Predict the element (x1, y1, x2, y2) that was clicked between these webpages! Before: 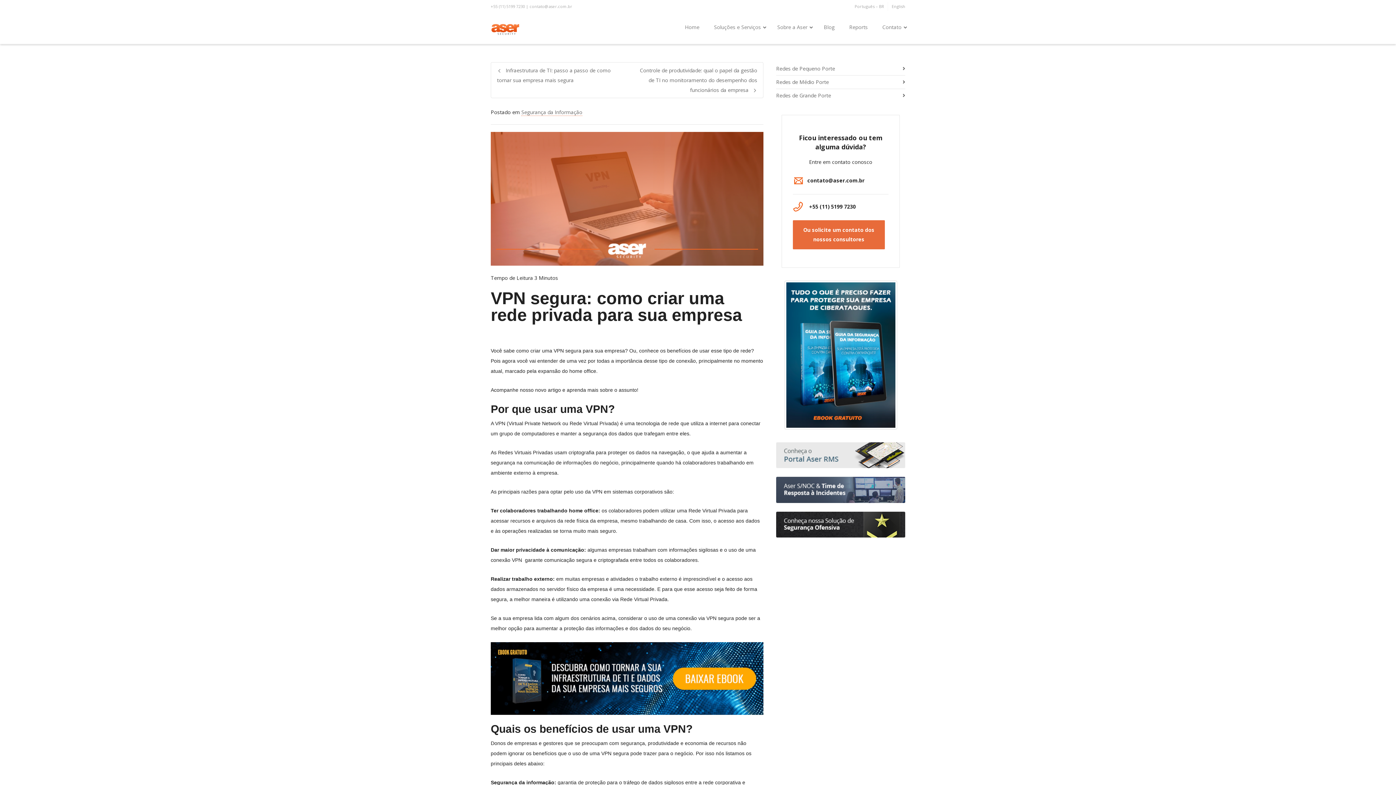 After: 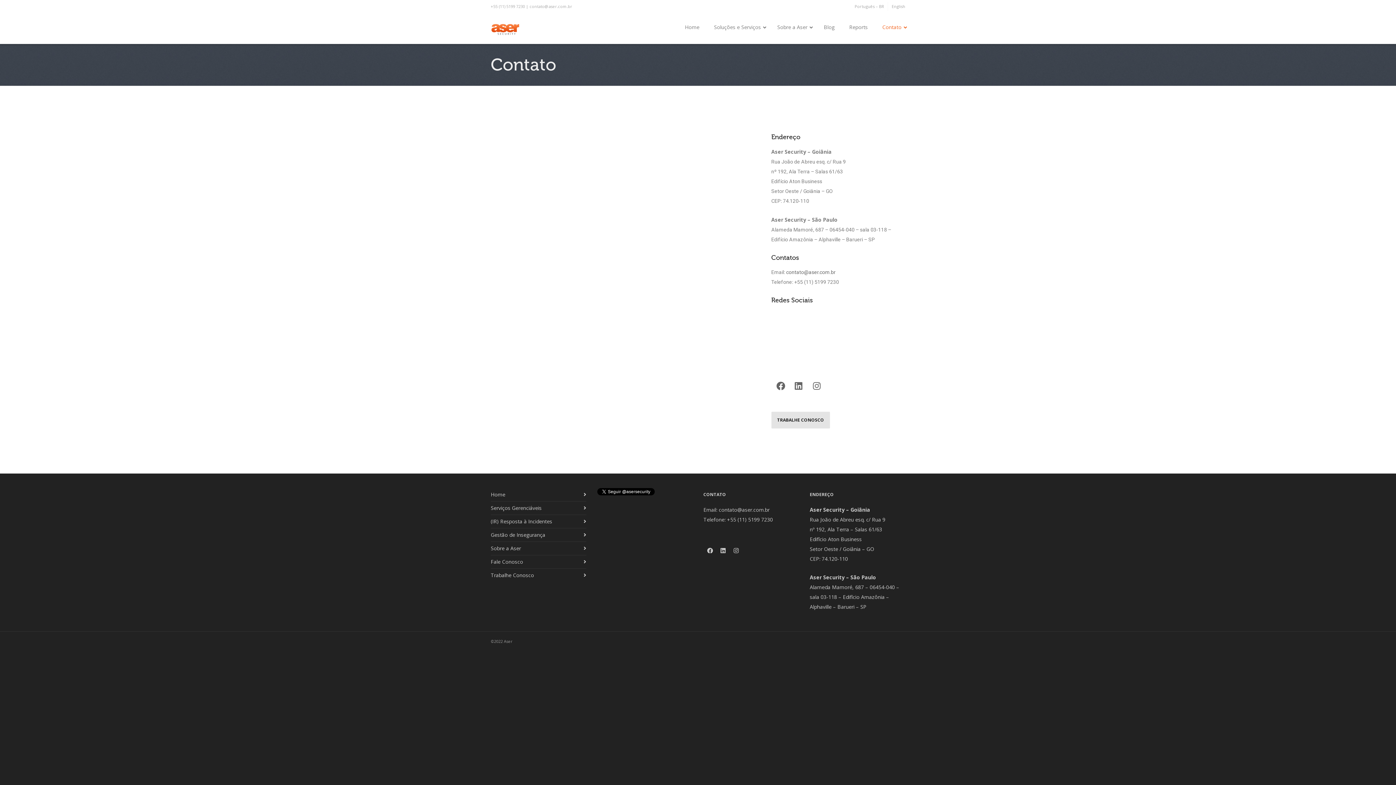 Action: bbox: (875, 18, 910, 36) label: Contato